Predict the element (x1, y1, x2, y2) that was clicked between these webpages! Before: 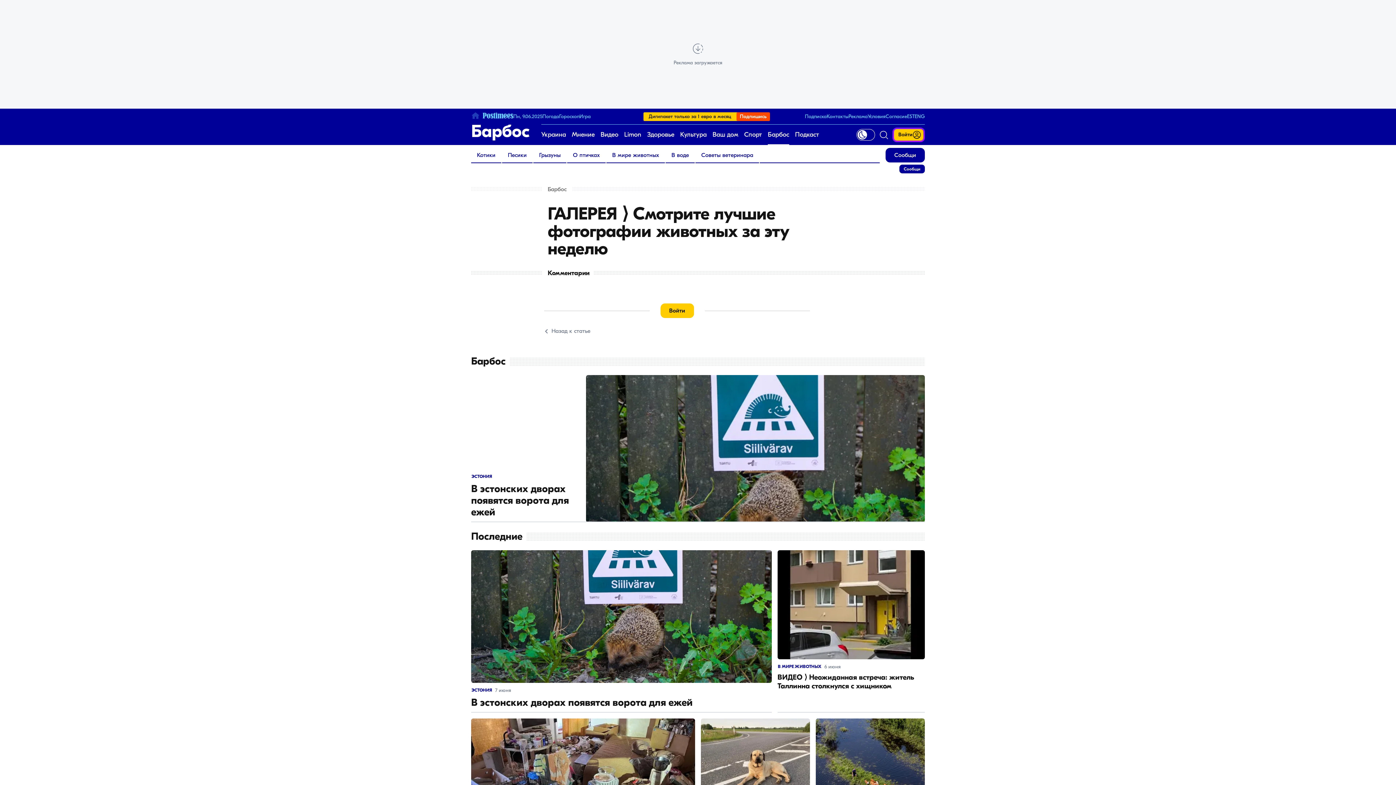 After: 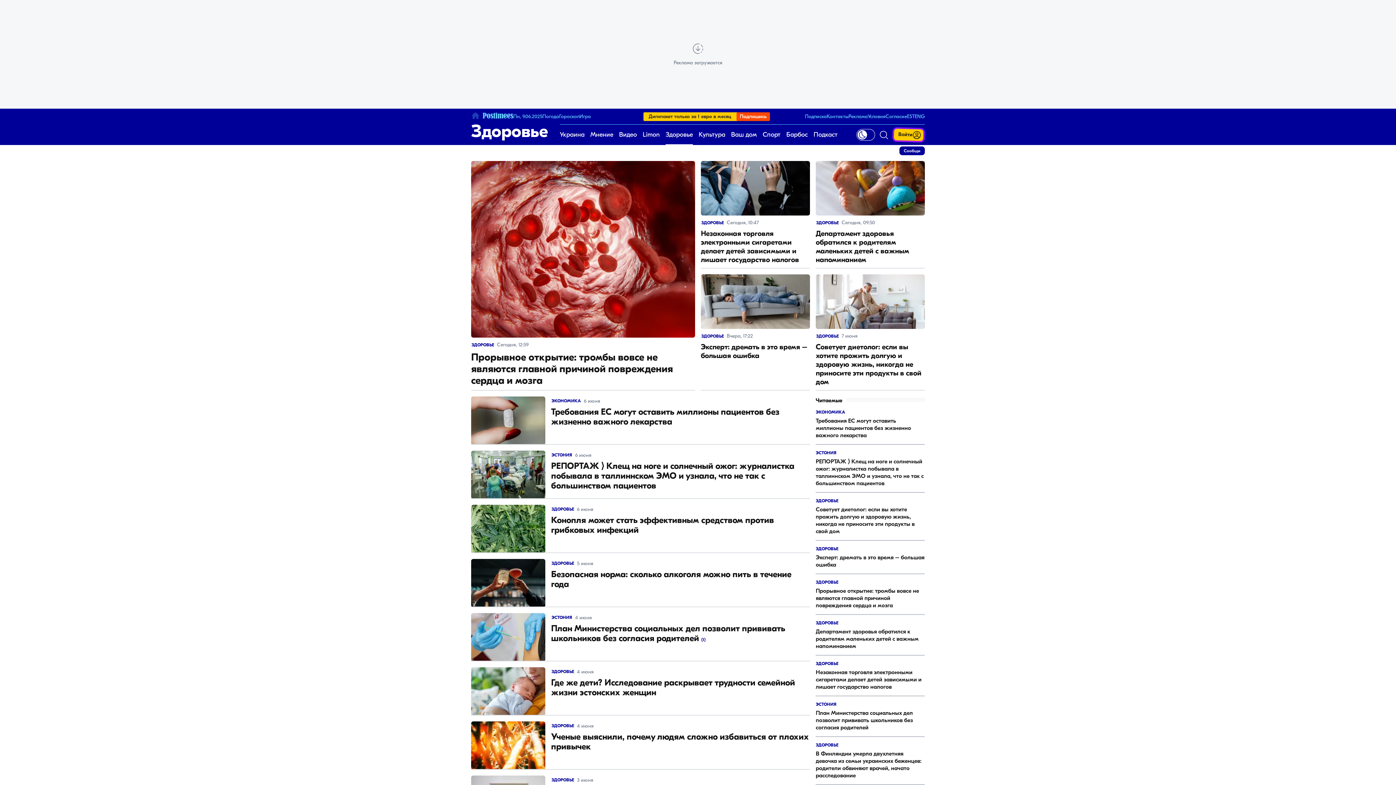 Action: label: Здоровье bbox: (647, 124, 674, 145)